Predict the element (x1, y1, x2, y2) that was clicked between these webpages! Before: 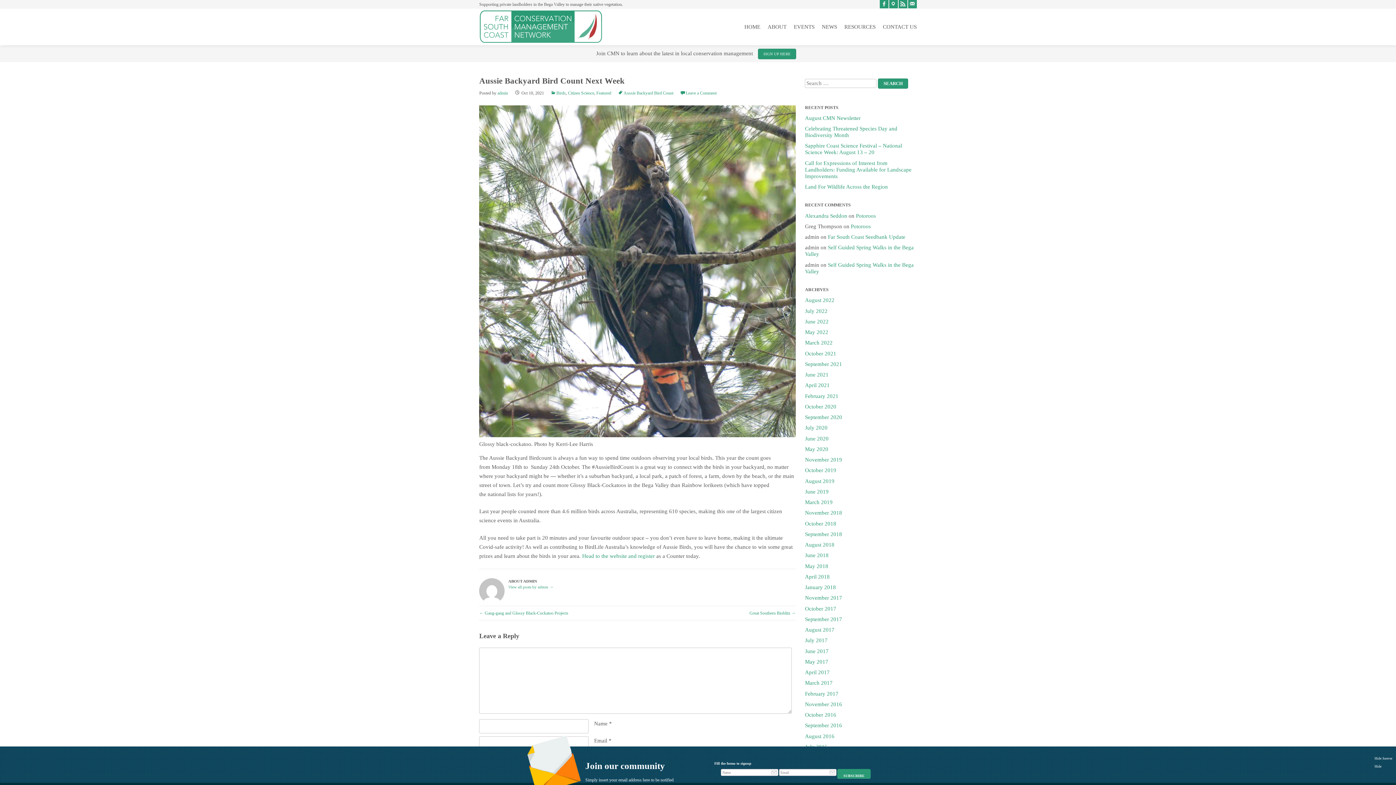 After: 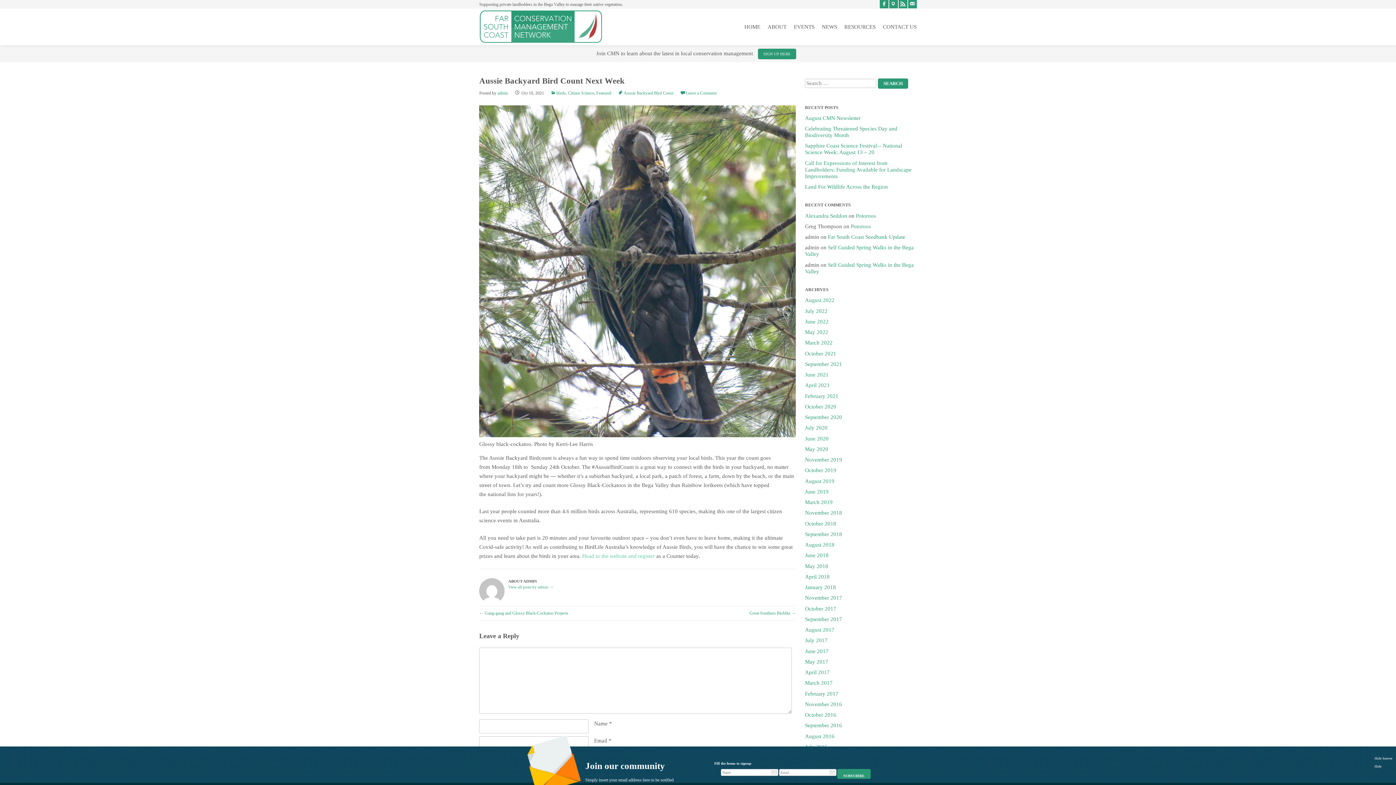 Action: label: Head to the website and register bbox: (582, 553, 655, 559)